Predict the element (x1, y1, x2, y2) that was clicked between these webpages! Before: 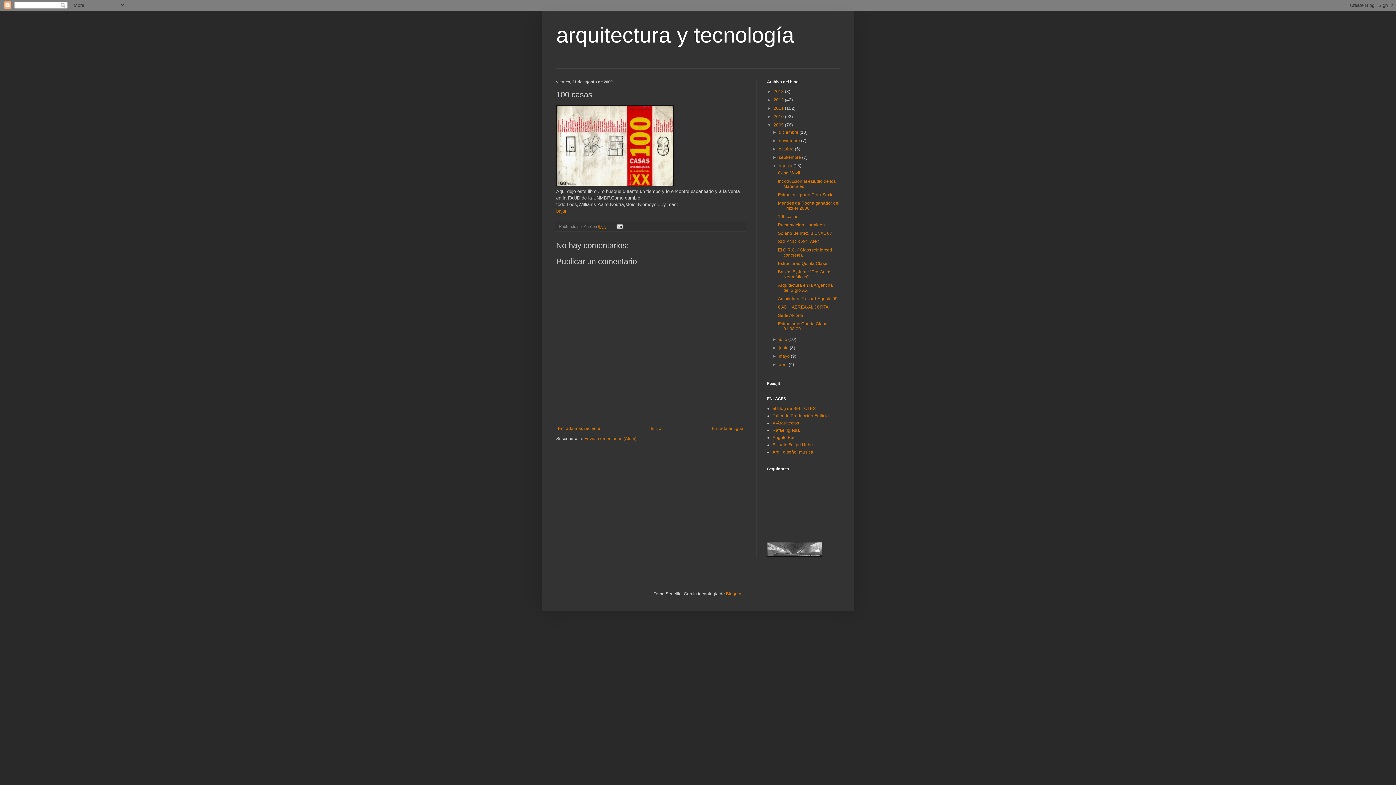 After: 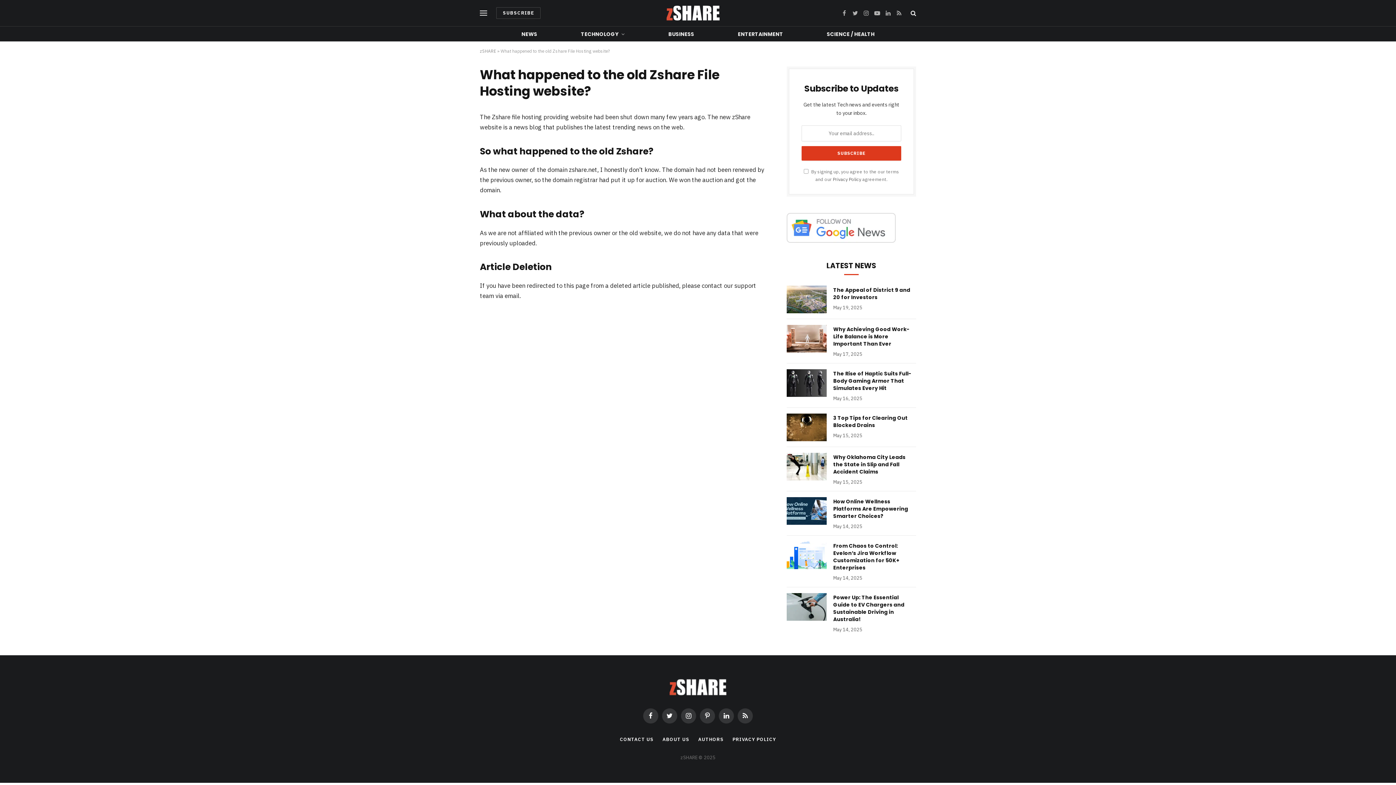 Action: bbox: (556, 208, 566, 213) label: bajar